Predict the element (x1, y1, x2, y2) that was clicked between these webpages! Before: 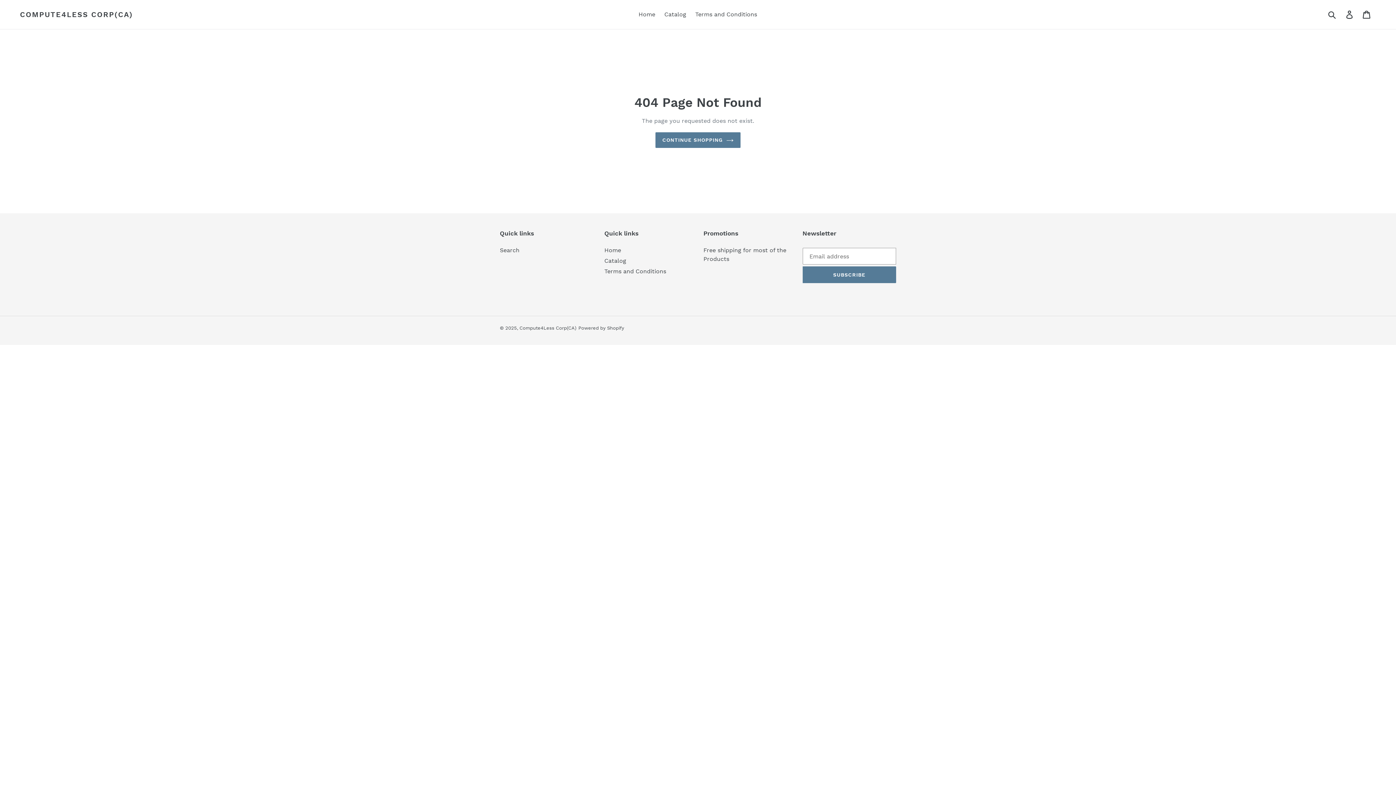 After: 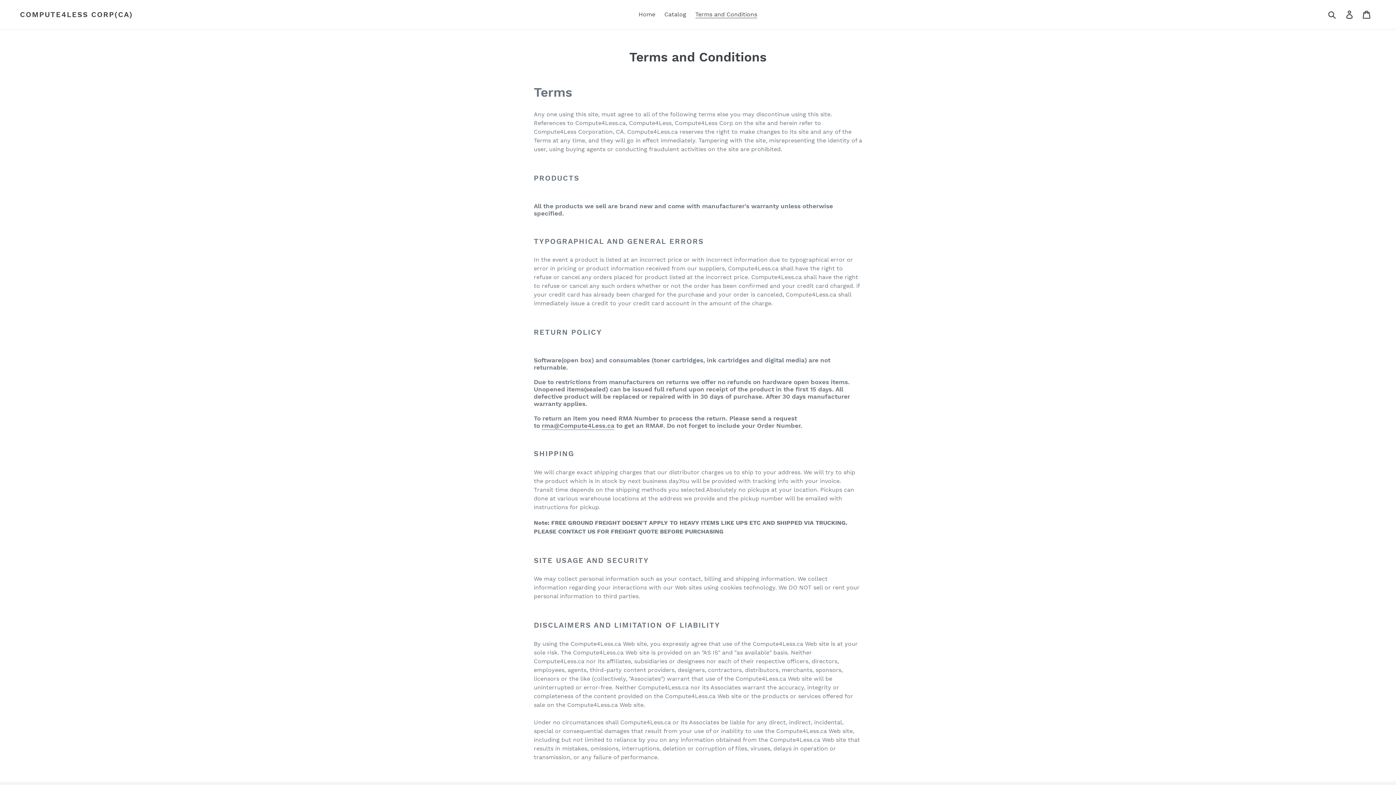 Action: bbox: (604, 268, 666, 274) label: Terms and Conditions